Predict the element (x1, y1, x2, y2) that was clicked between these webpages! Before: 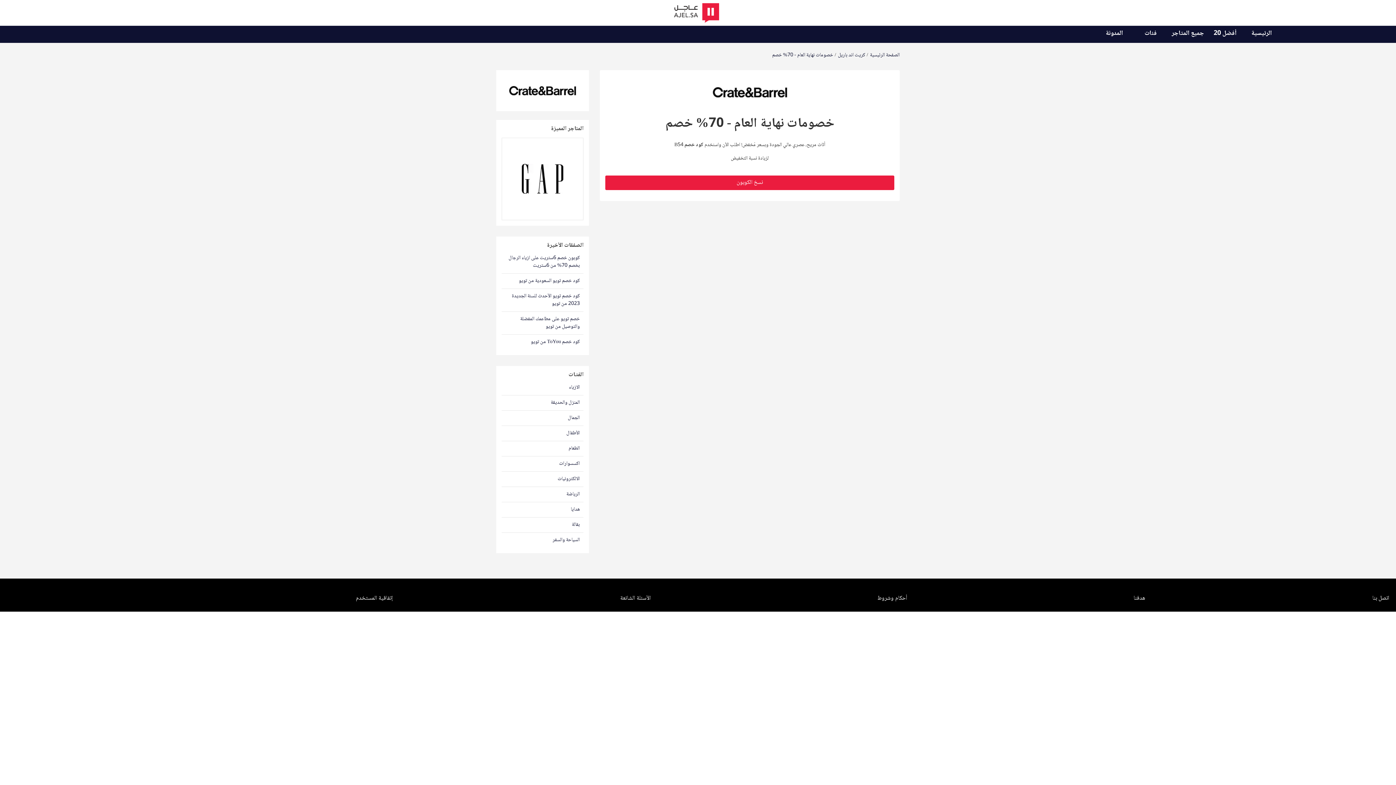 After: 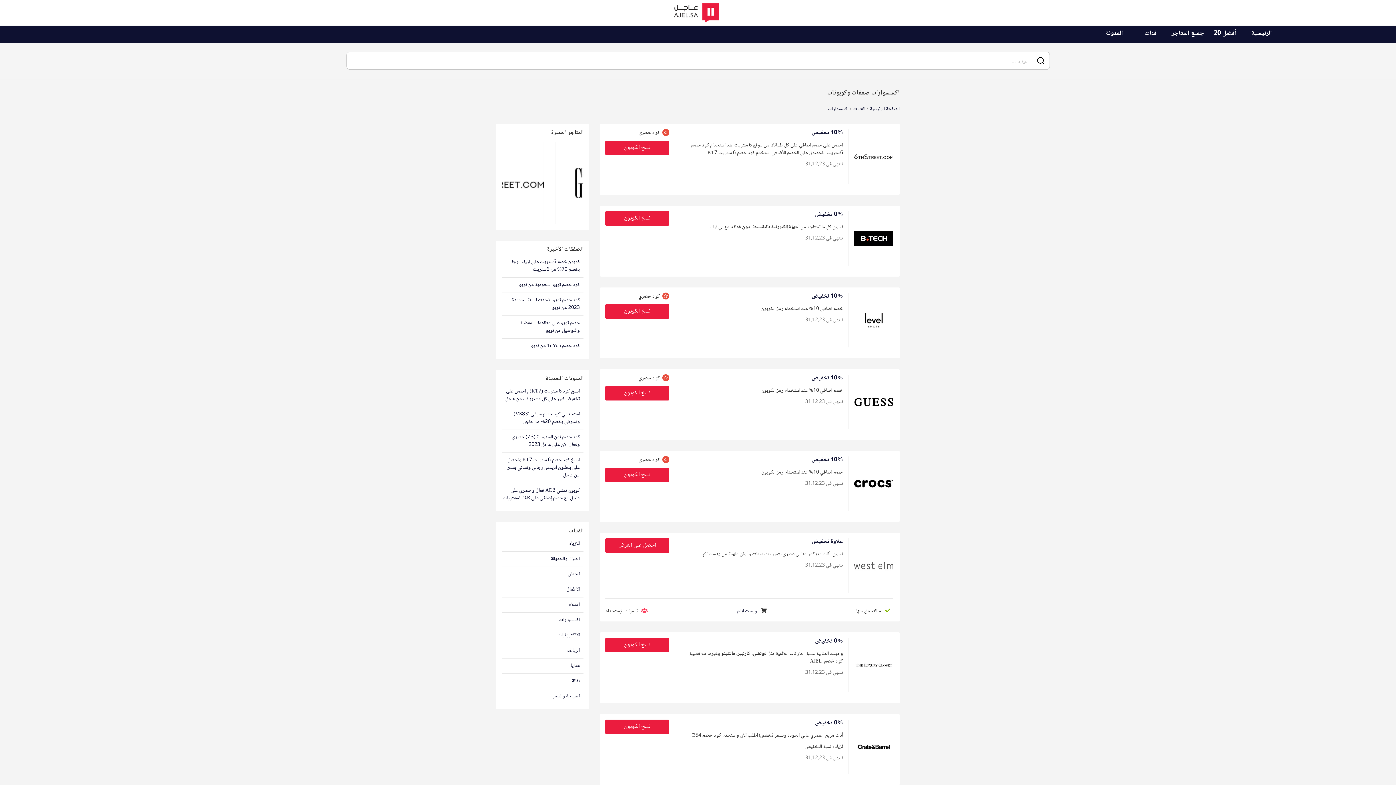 Action: bbox: (559, 459, 580, 468) label: اكسسوارات